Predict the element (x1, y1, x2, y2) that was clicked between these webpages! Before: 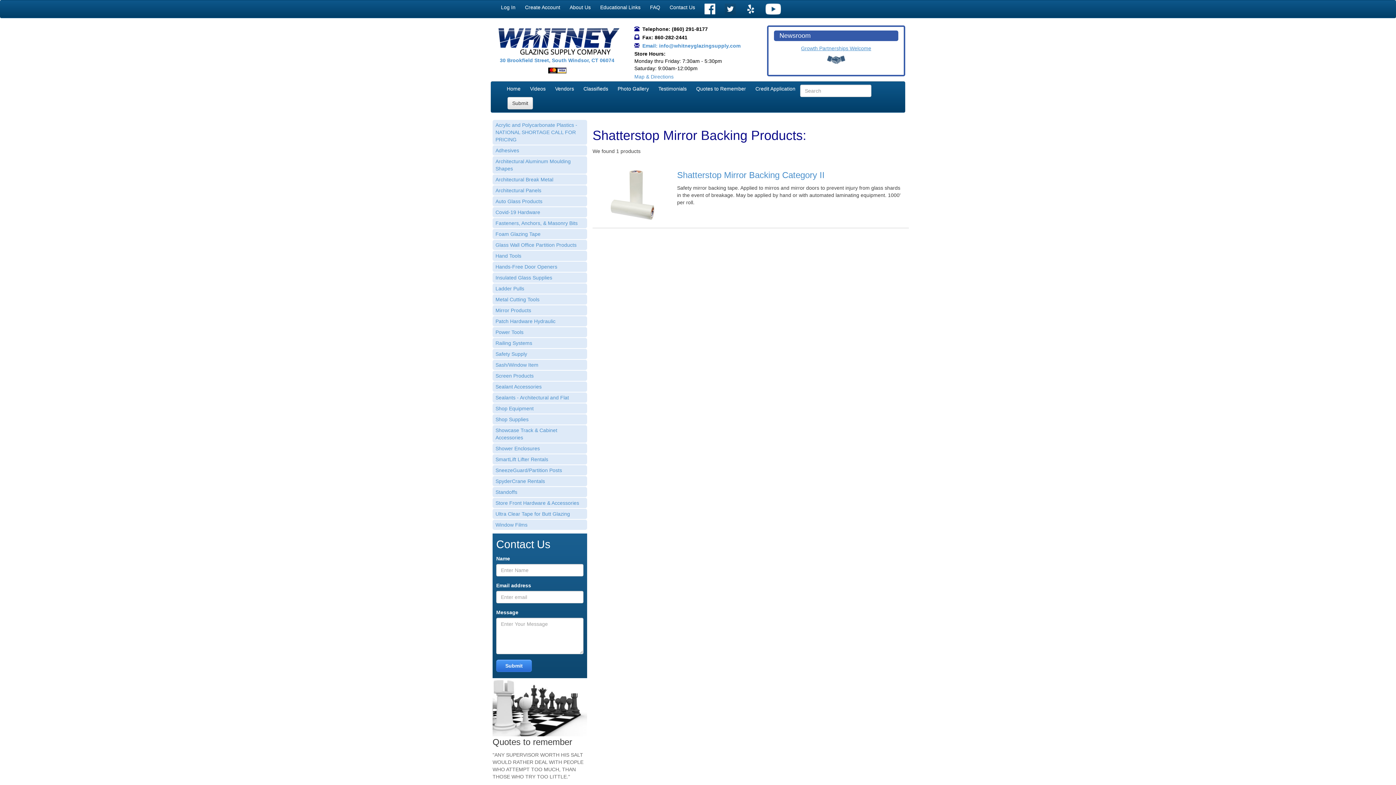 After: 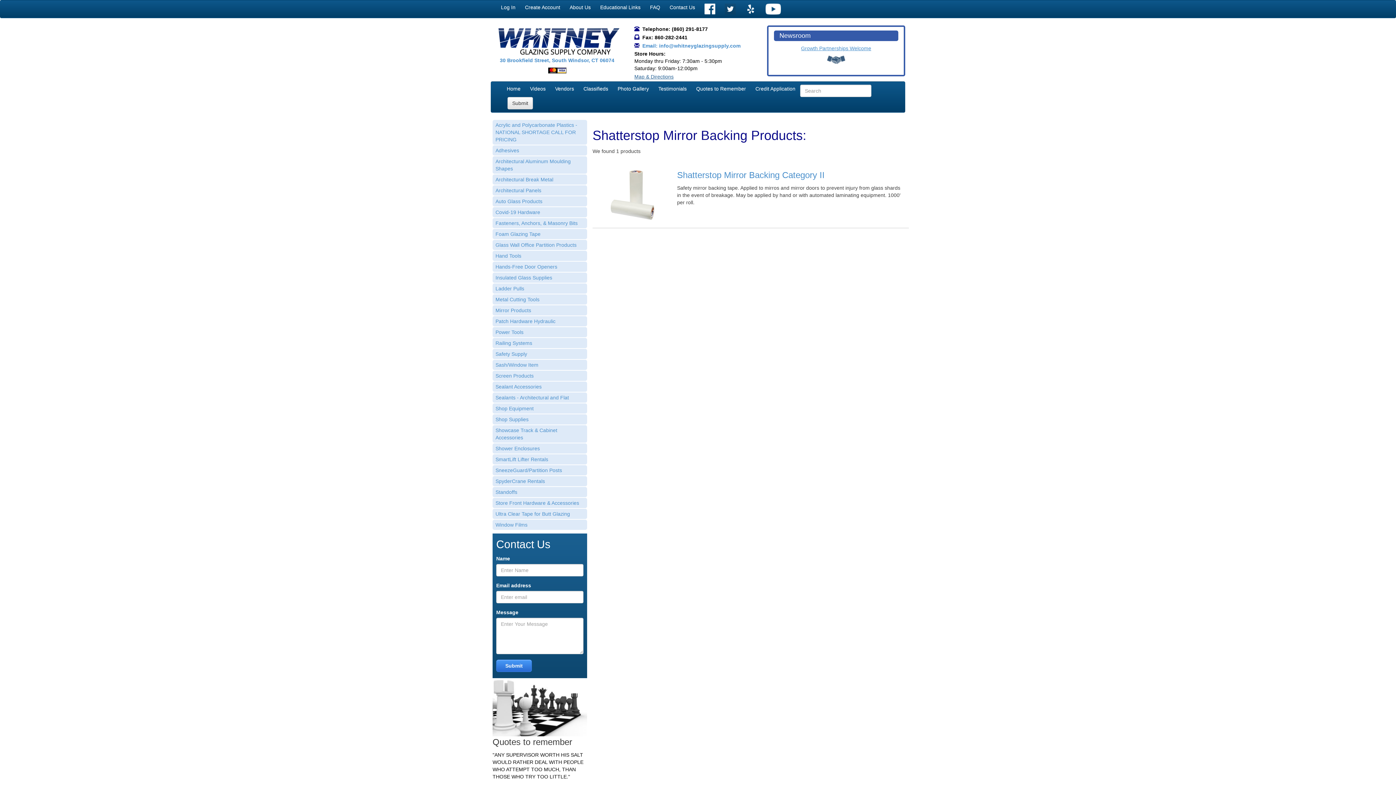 Action: bbox: (634, 73, 673, 79) label: Map & Directions